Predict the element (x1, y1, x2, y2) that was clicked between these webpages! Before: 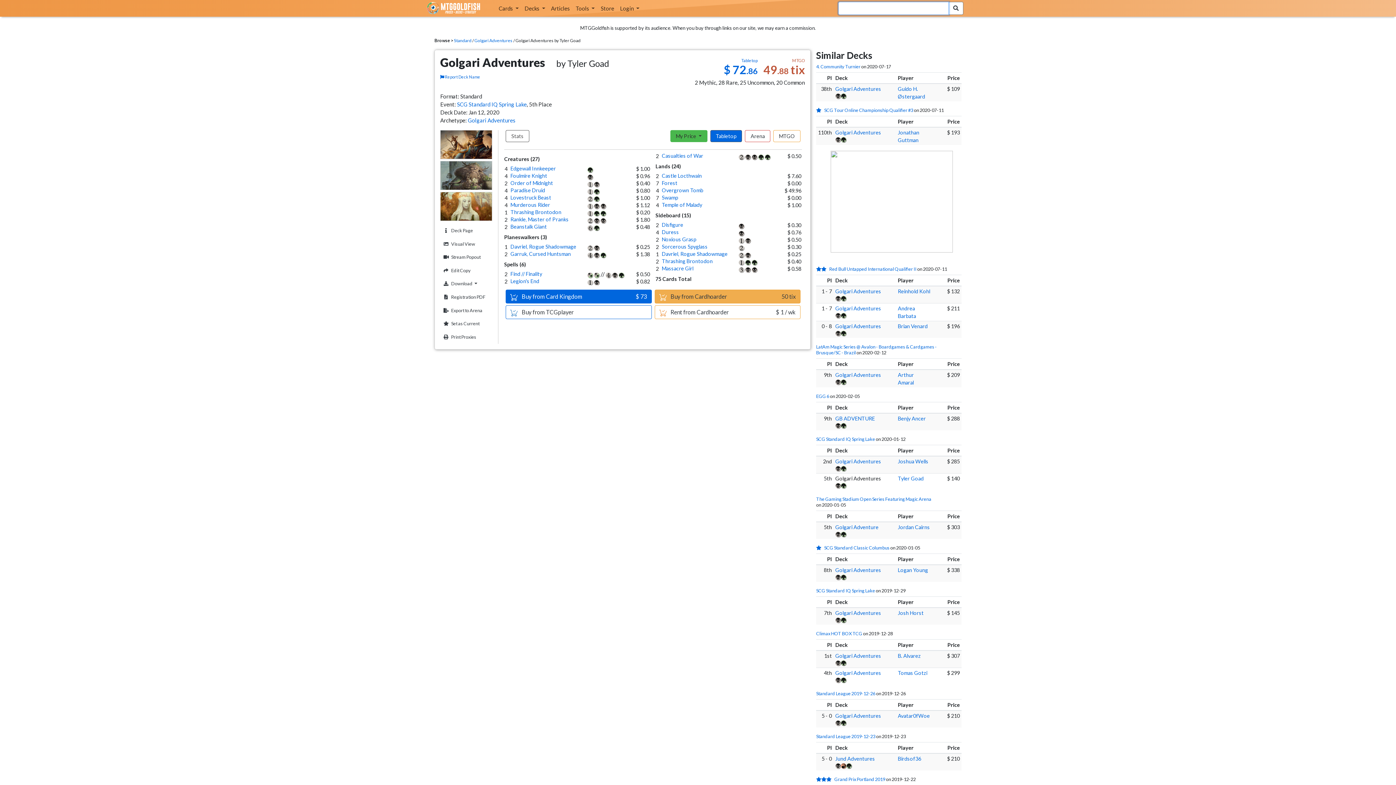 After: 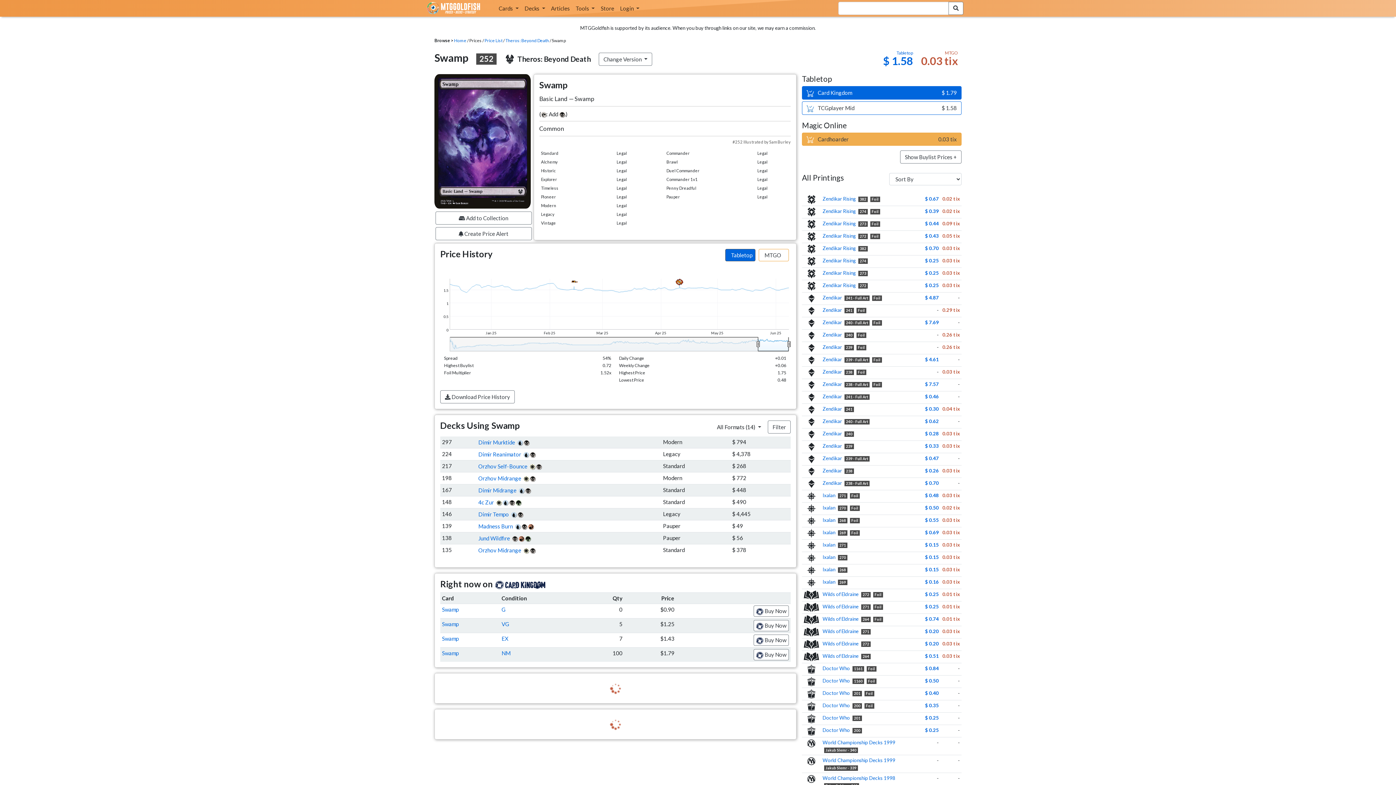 Action: bbox: (661, 194, 678, 200) label: Swamp